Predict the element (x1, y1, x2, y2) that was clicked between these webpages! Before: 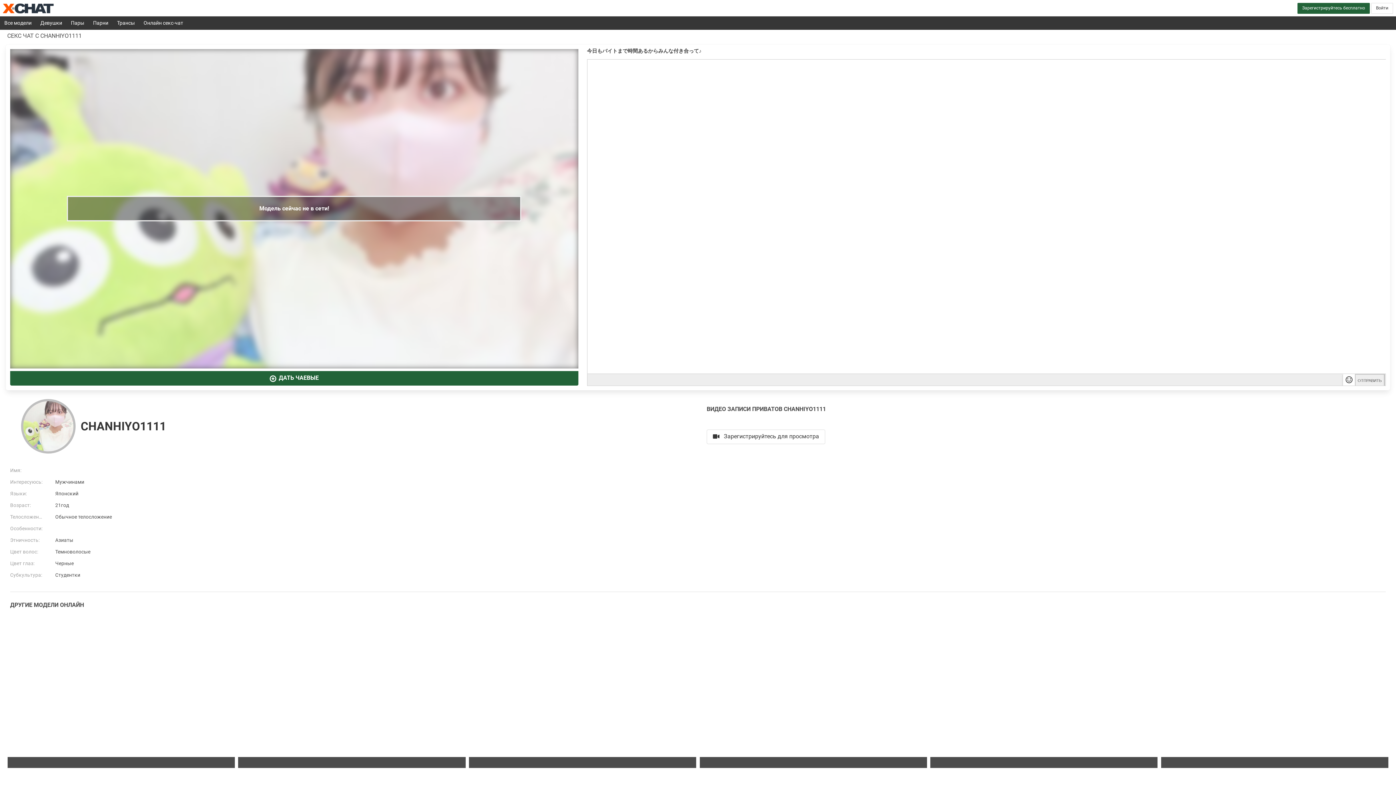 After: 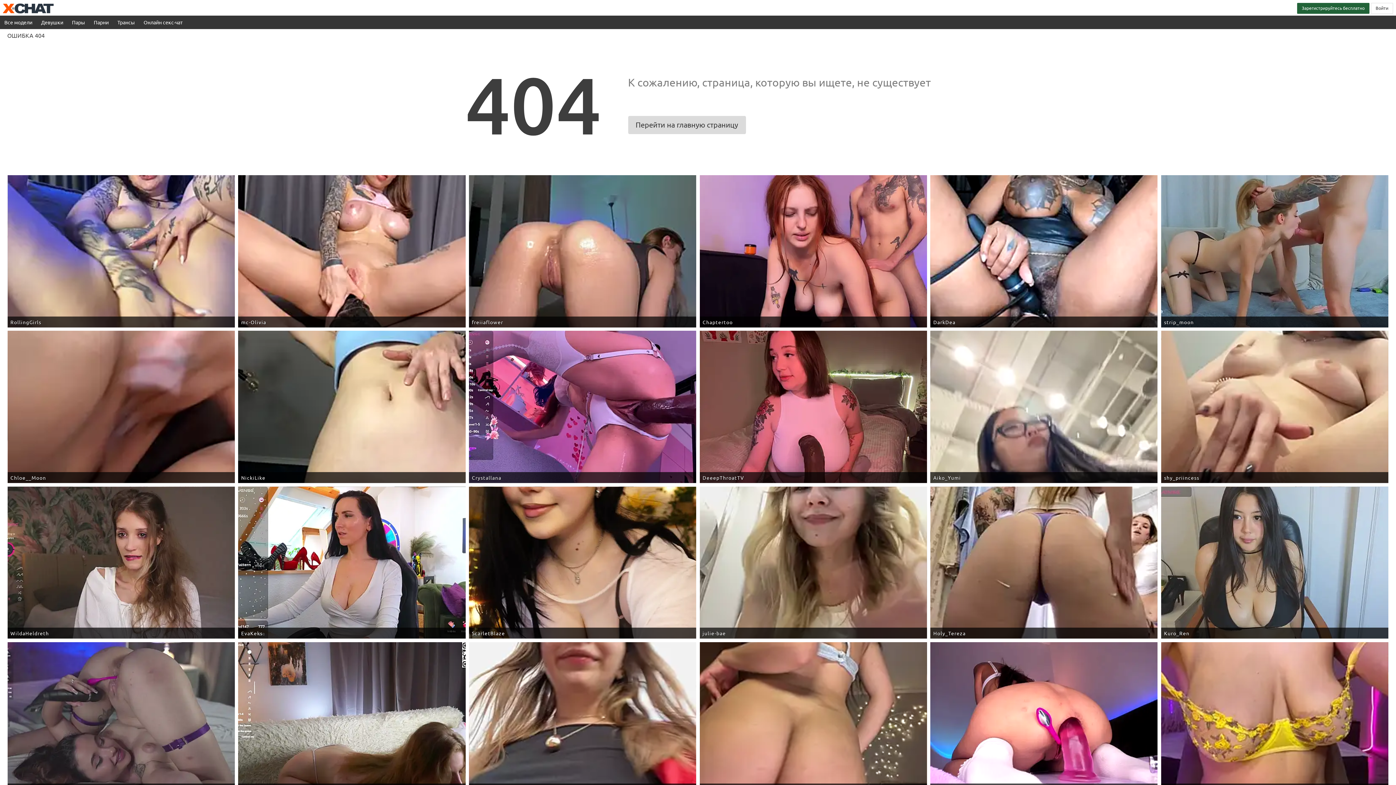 Action: bbox: (7, 615, 234, 768)